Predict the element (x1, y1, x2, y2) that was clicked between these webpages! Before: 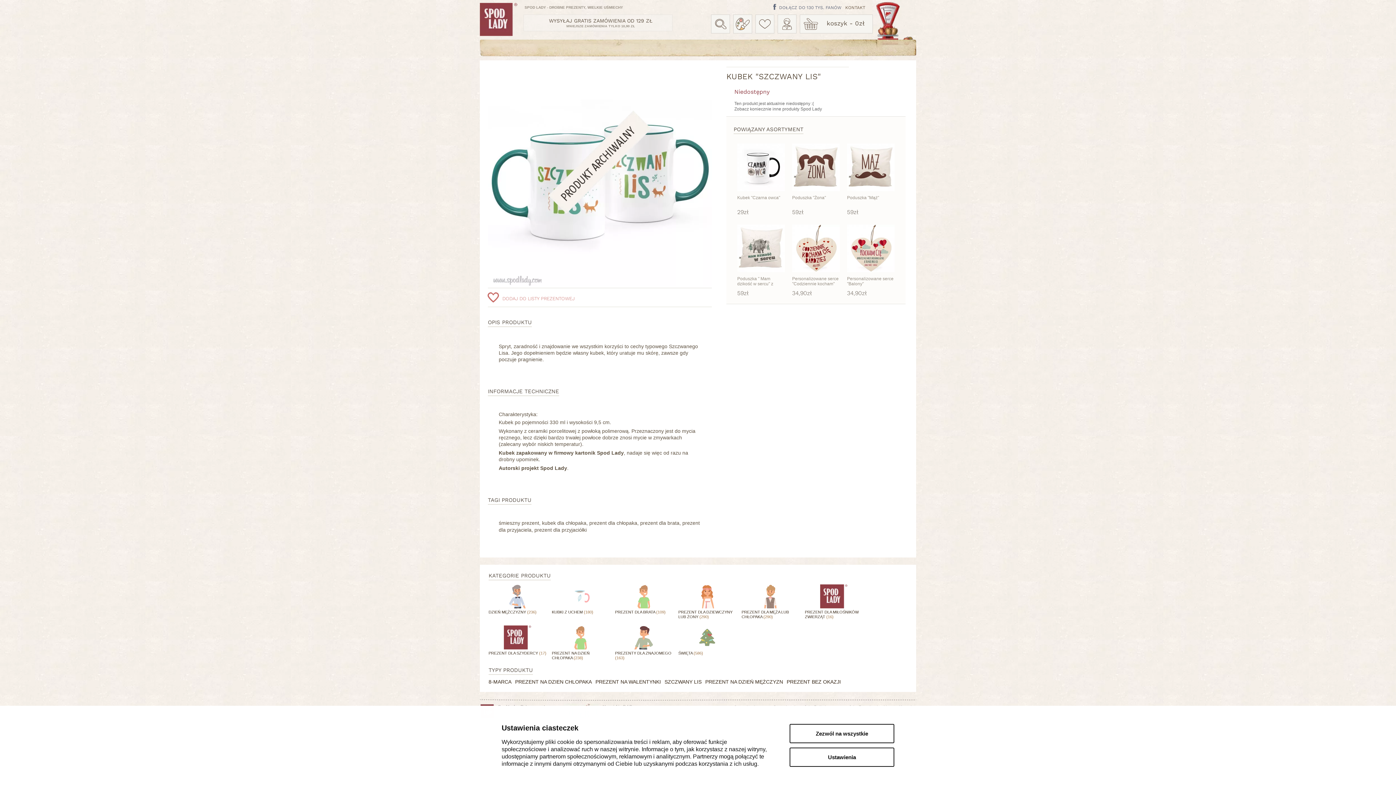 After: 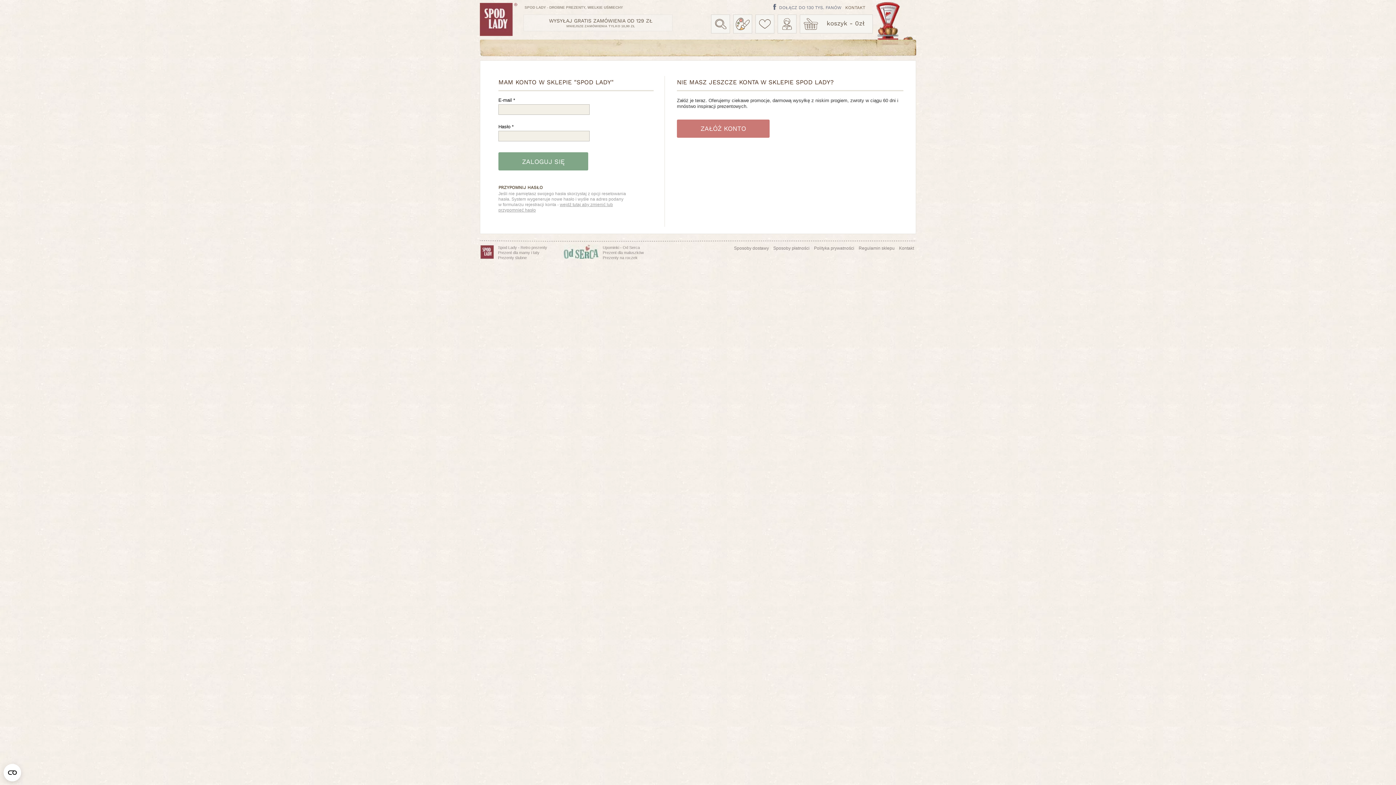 Action: bbox: (777, 14, 796, 33) label: konto